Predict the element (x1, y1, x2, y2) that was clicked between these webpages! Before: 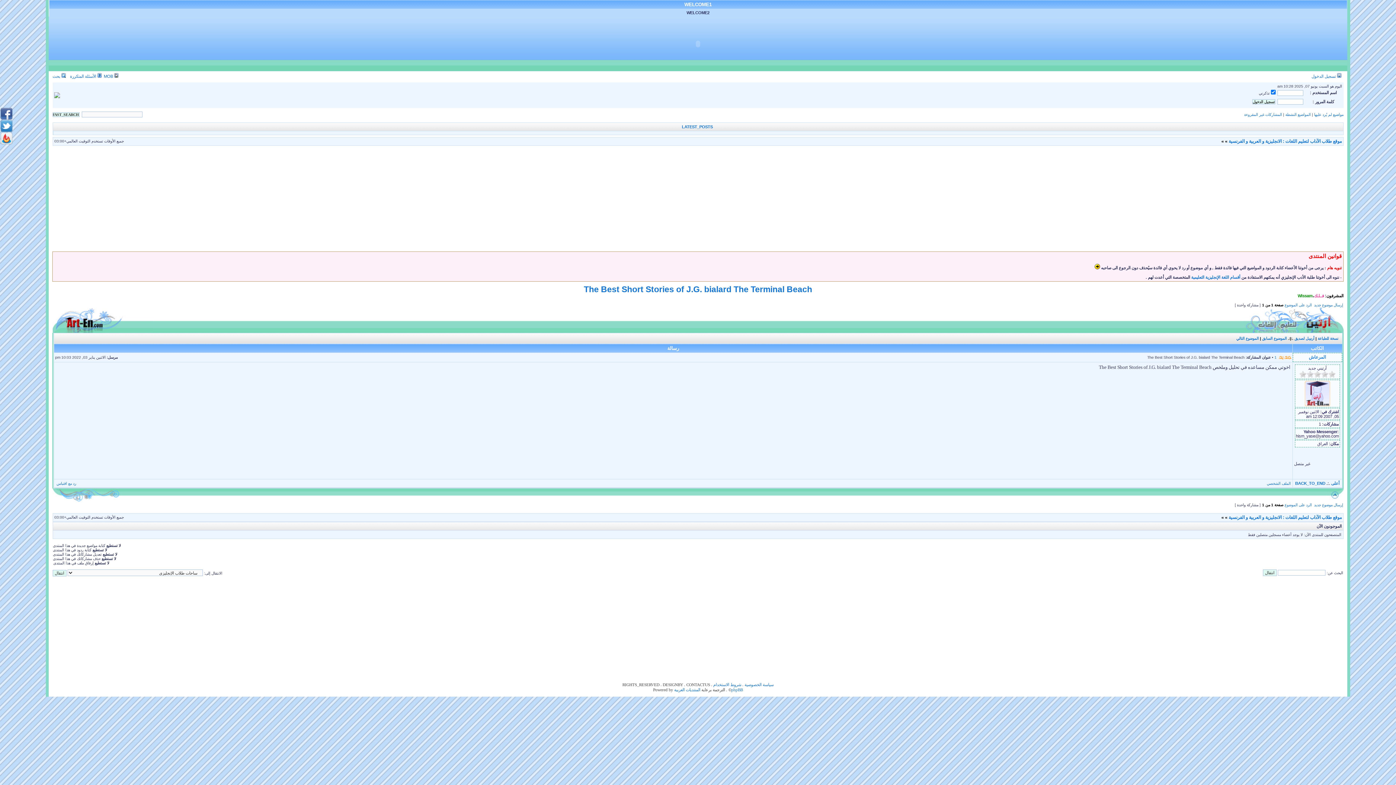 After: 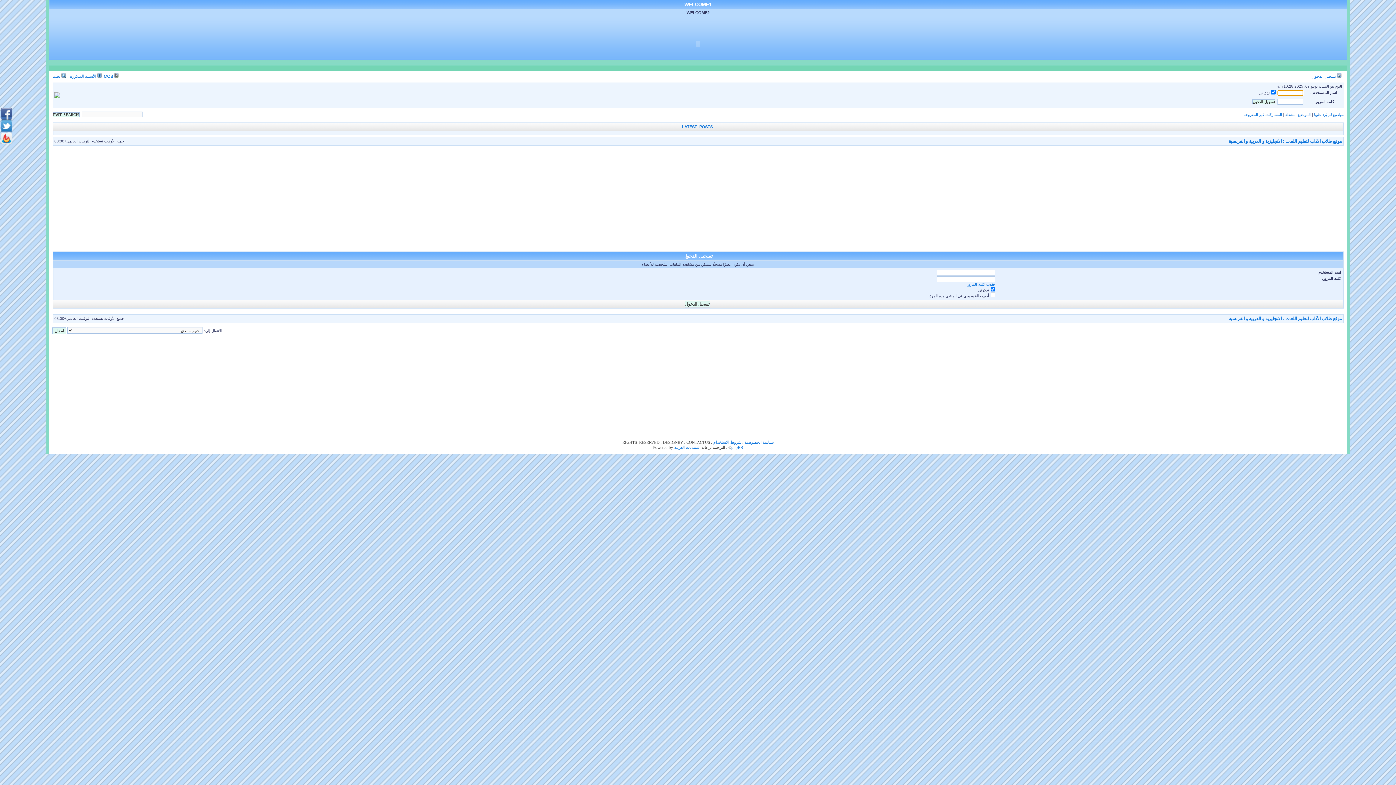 Action: bbox: (1314, 293, 1324, 298) label: فــلـك